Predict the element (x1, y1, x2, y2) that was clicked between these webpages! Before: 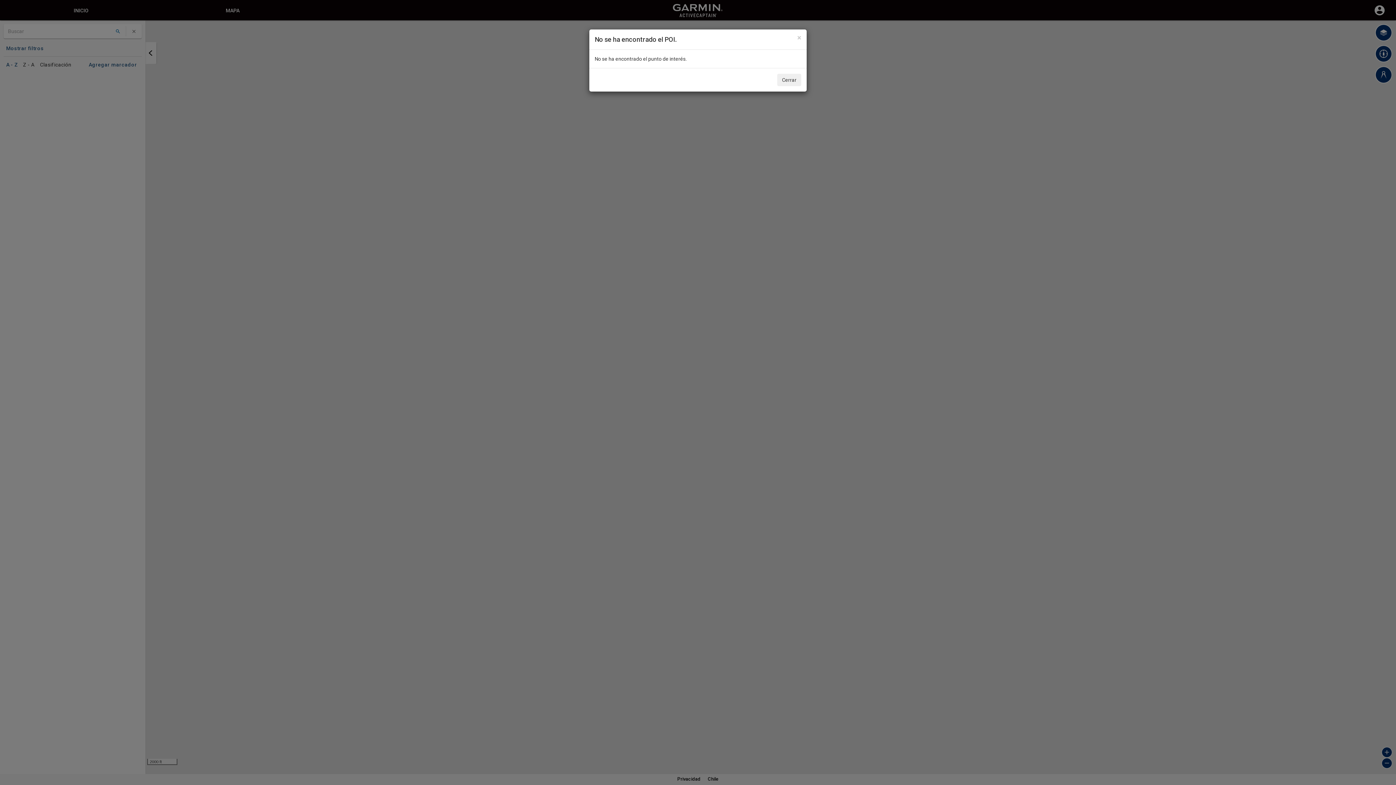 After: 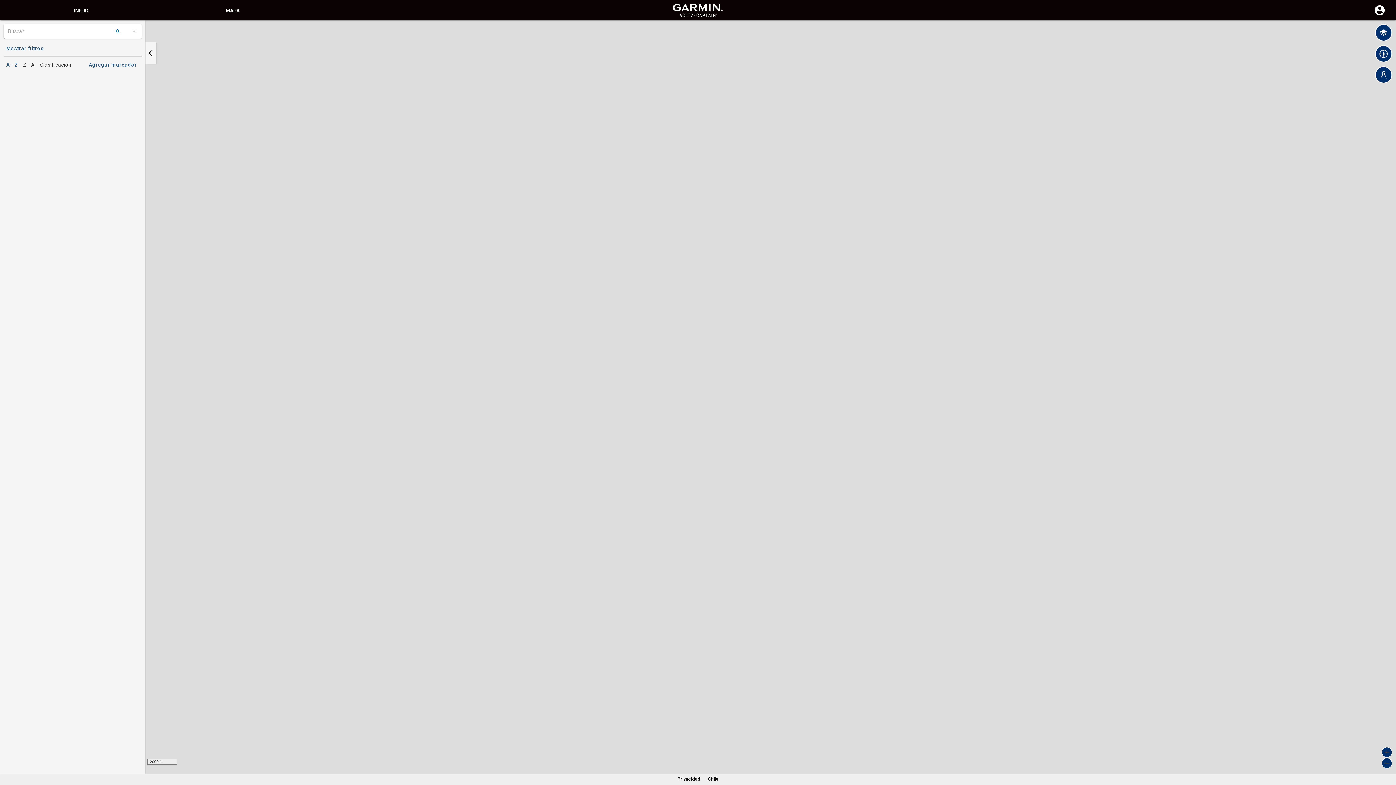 Action: label: Cerrar bbox: (777, 73, 801, 86)